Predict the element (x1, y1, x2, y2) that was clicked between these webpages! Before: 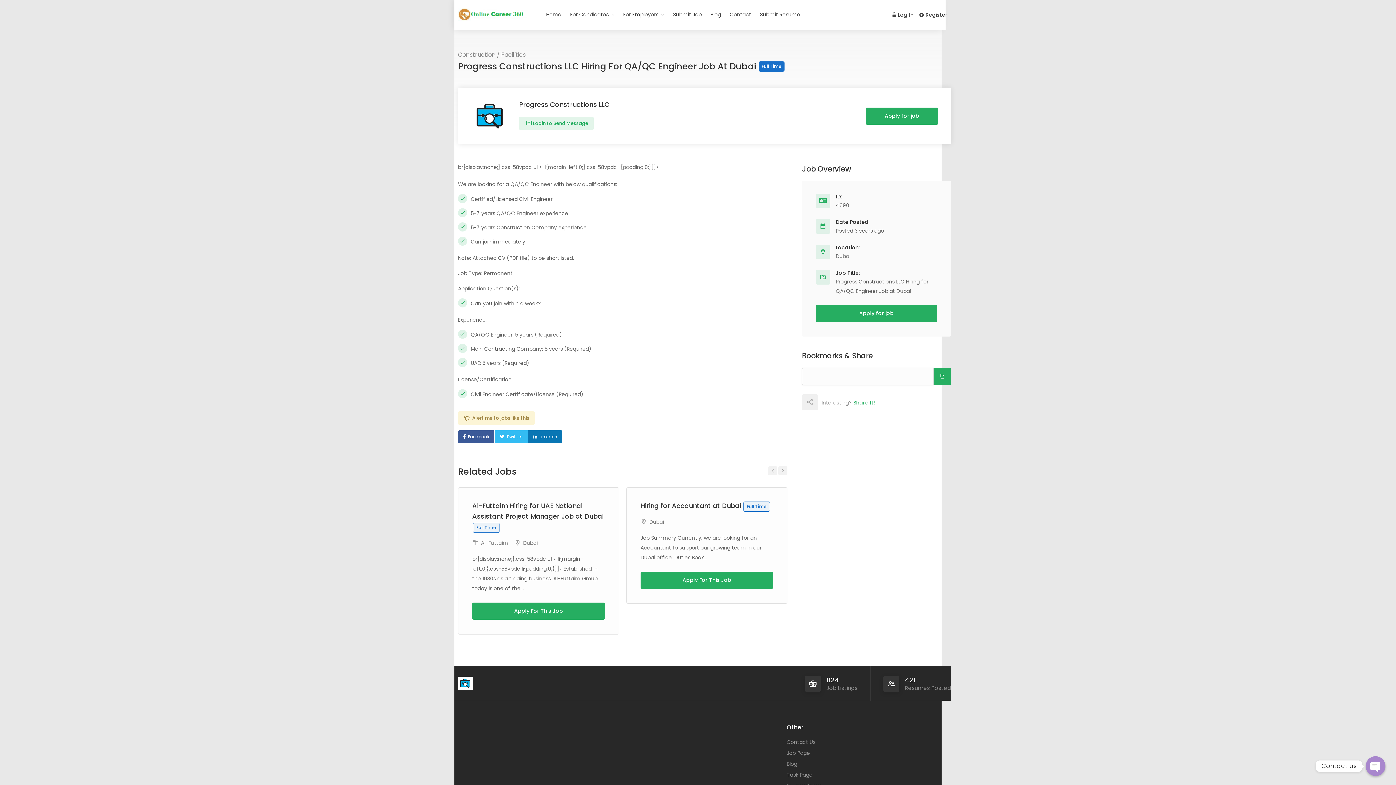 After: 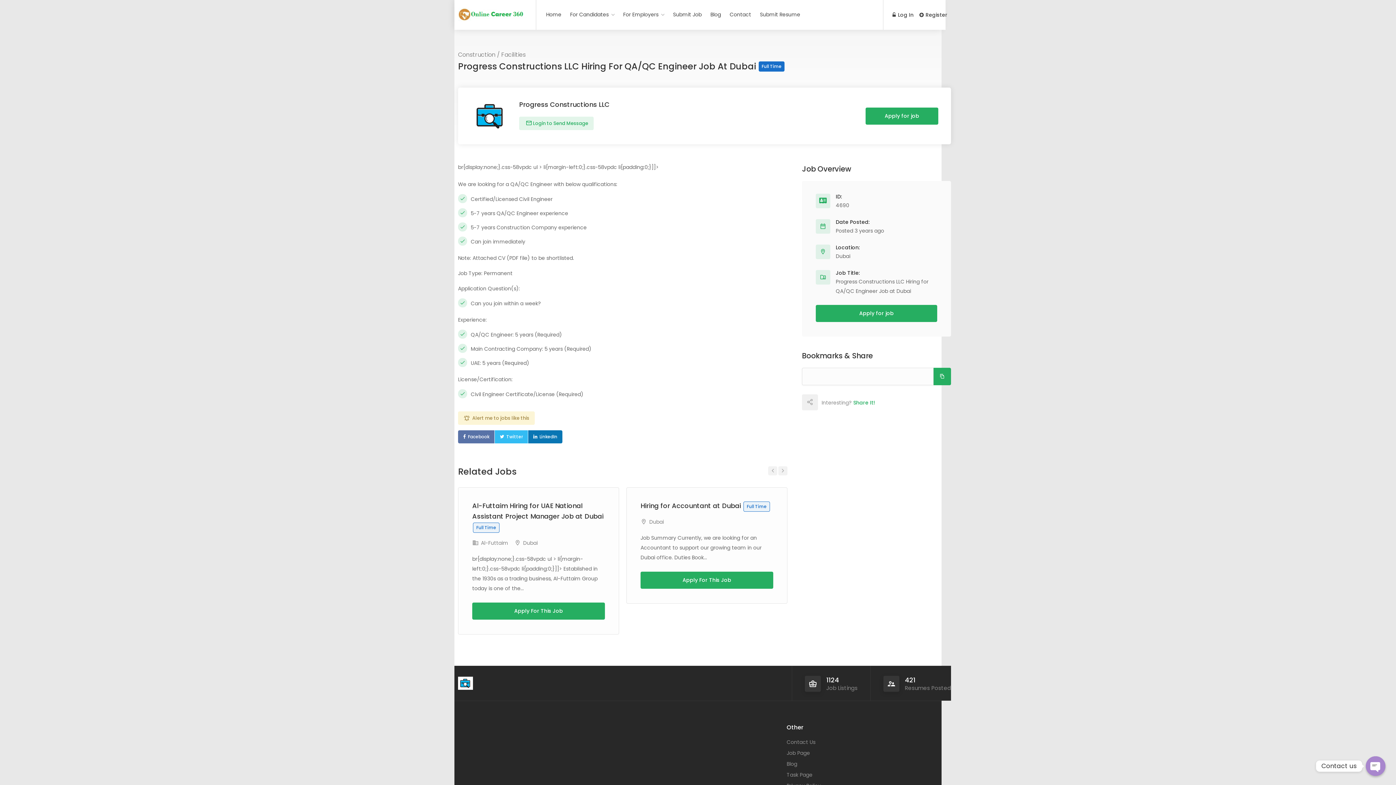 Action: bbox: (458, 430, 494, 443) label: Facebook